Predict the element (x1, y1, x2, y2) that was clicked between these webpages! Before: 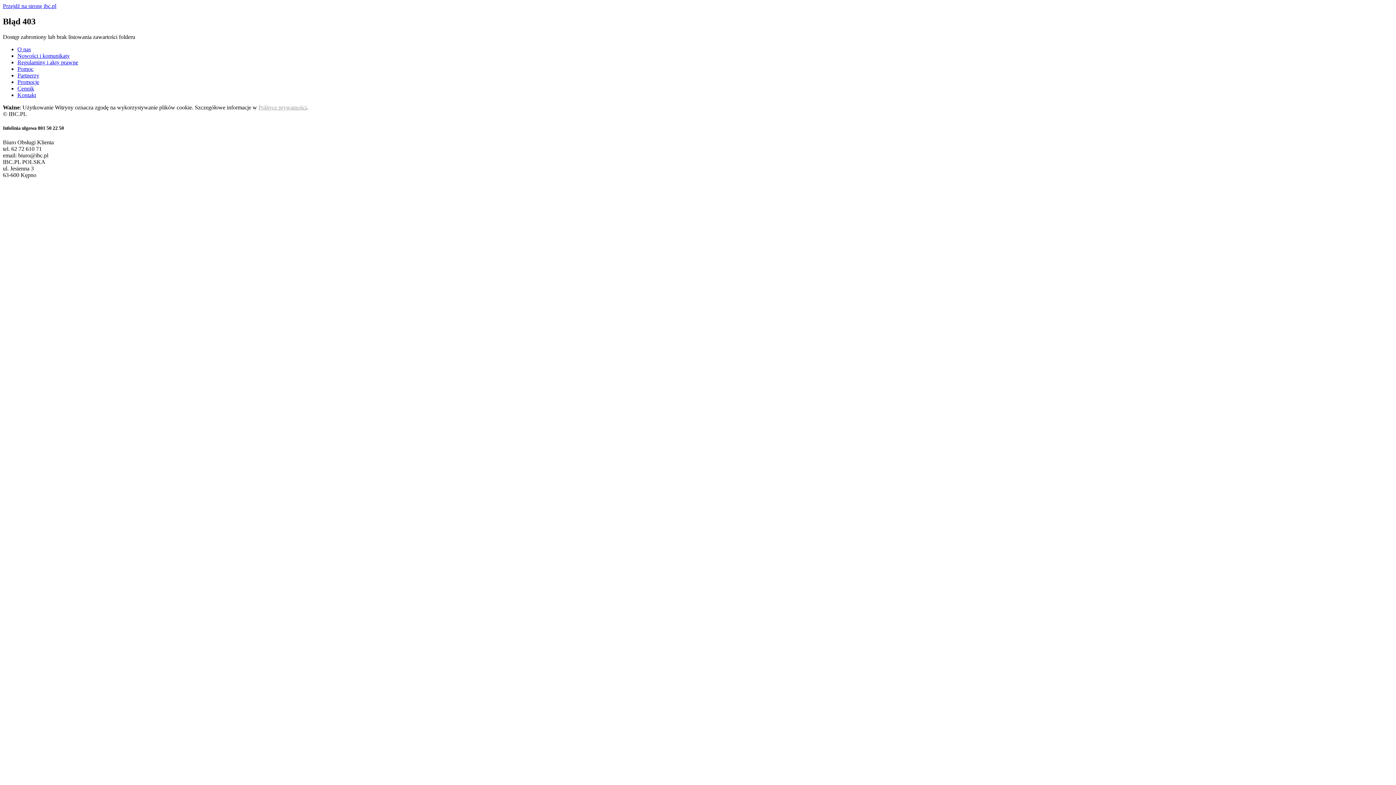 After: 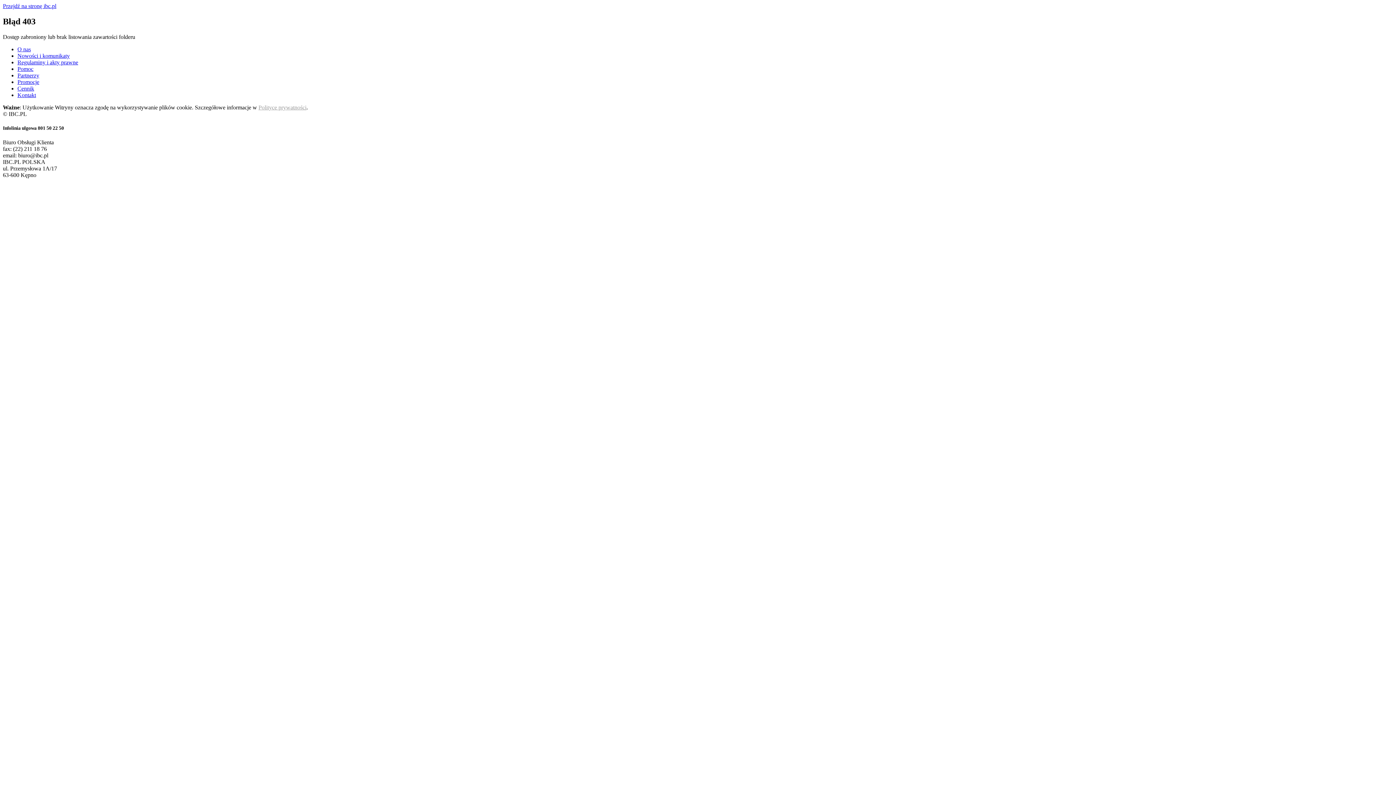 Action: bbox: (17, 85, 34, 91) label: Cennik